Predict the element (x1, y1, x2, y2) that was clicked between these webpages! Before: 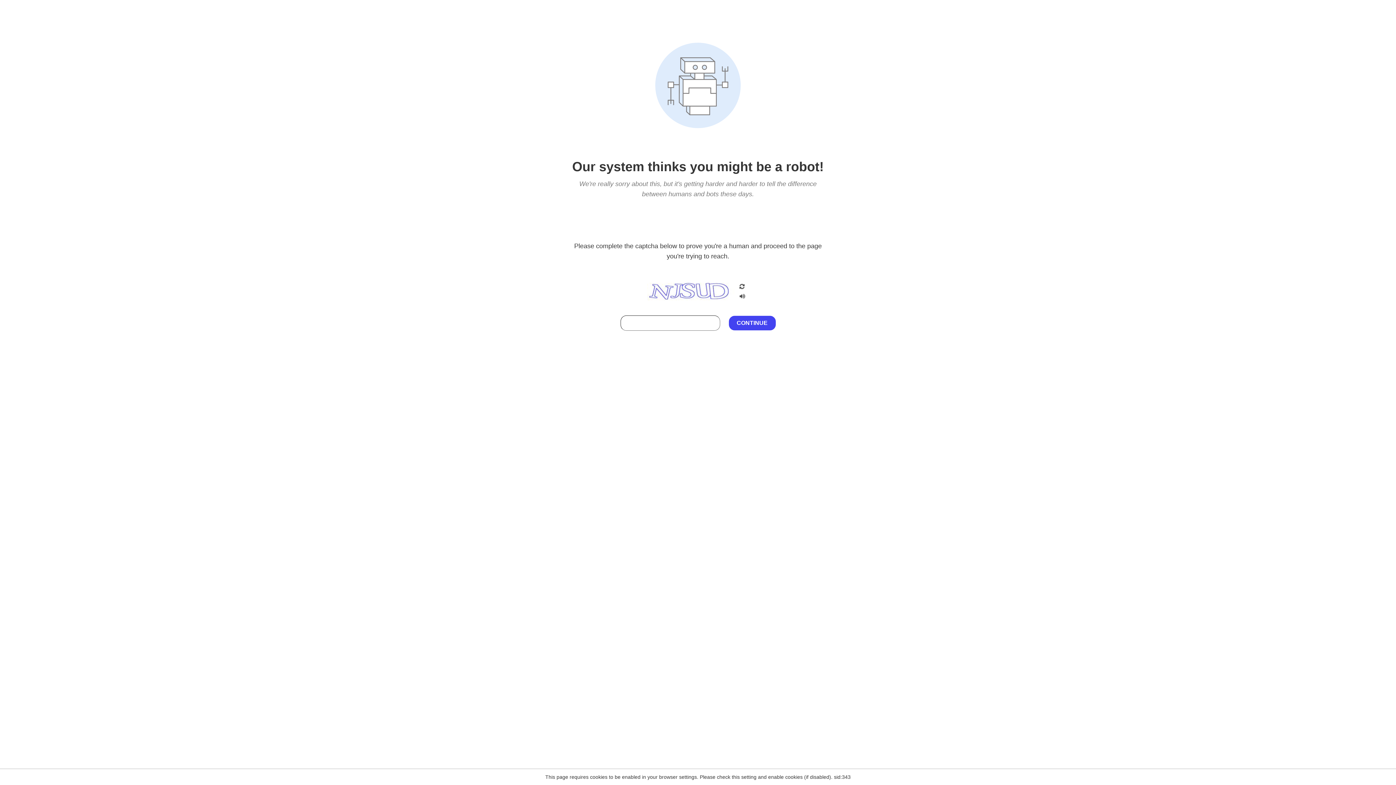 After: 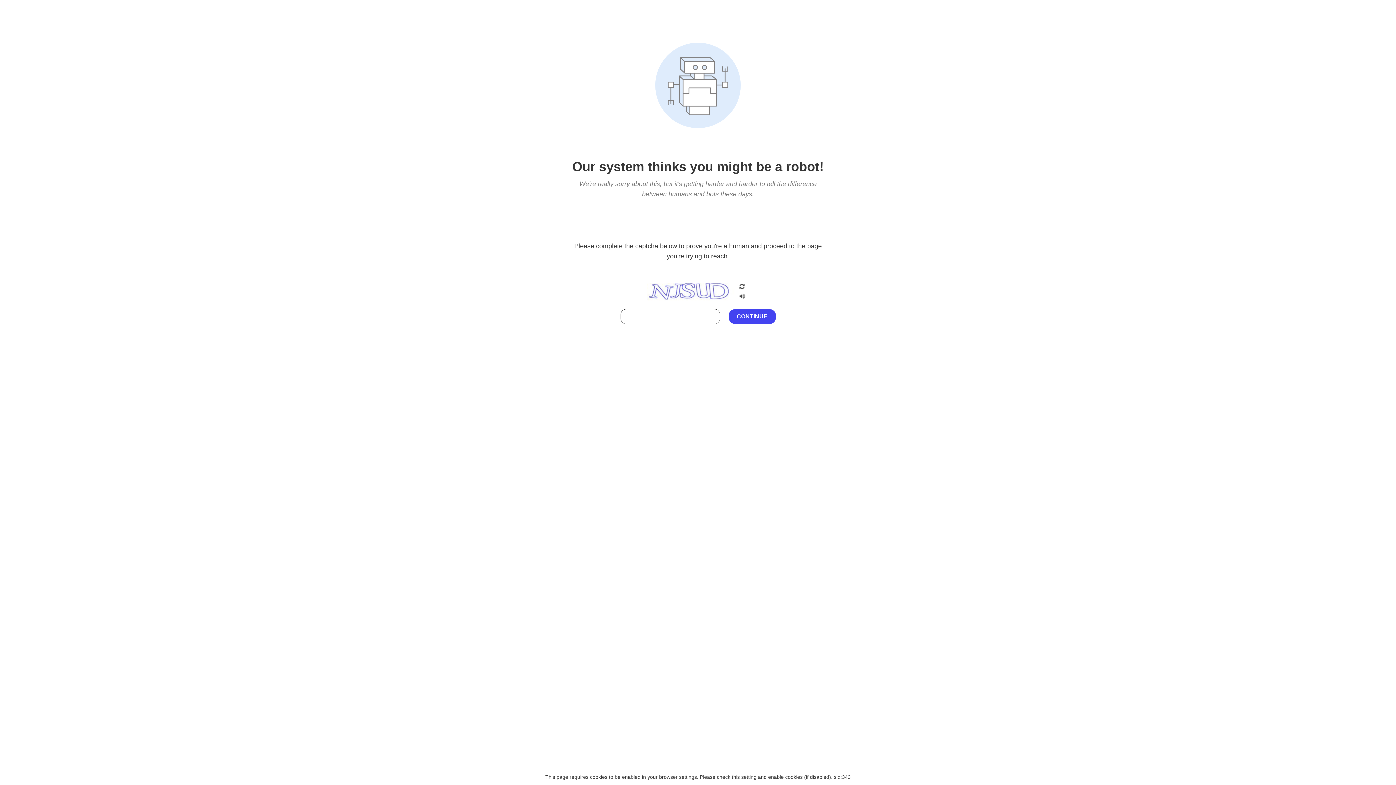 Action: bbox: (738, 212, 746, 219)